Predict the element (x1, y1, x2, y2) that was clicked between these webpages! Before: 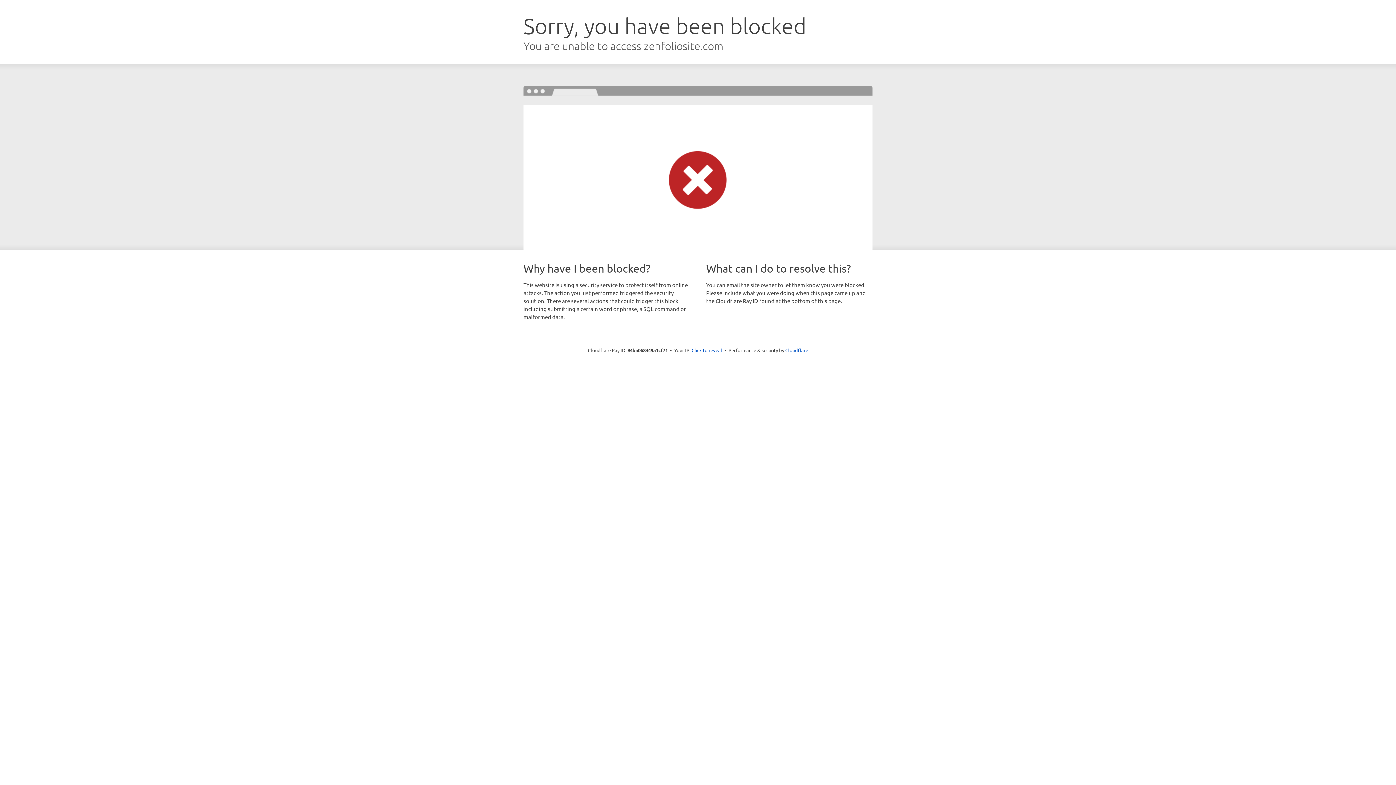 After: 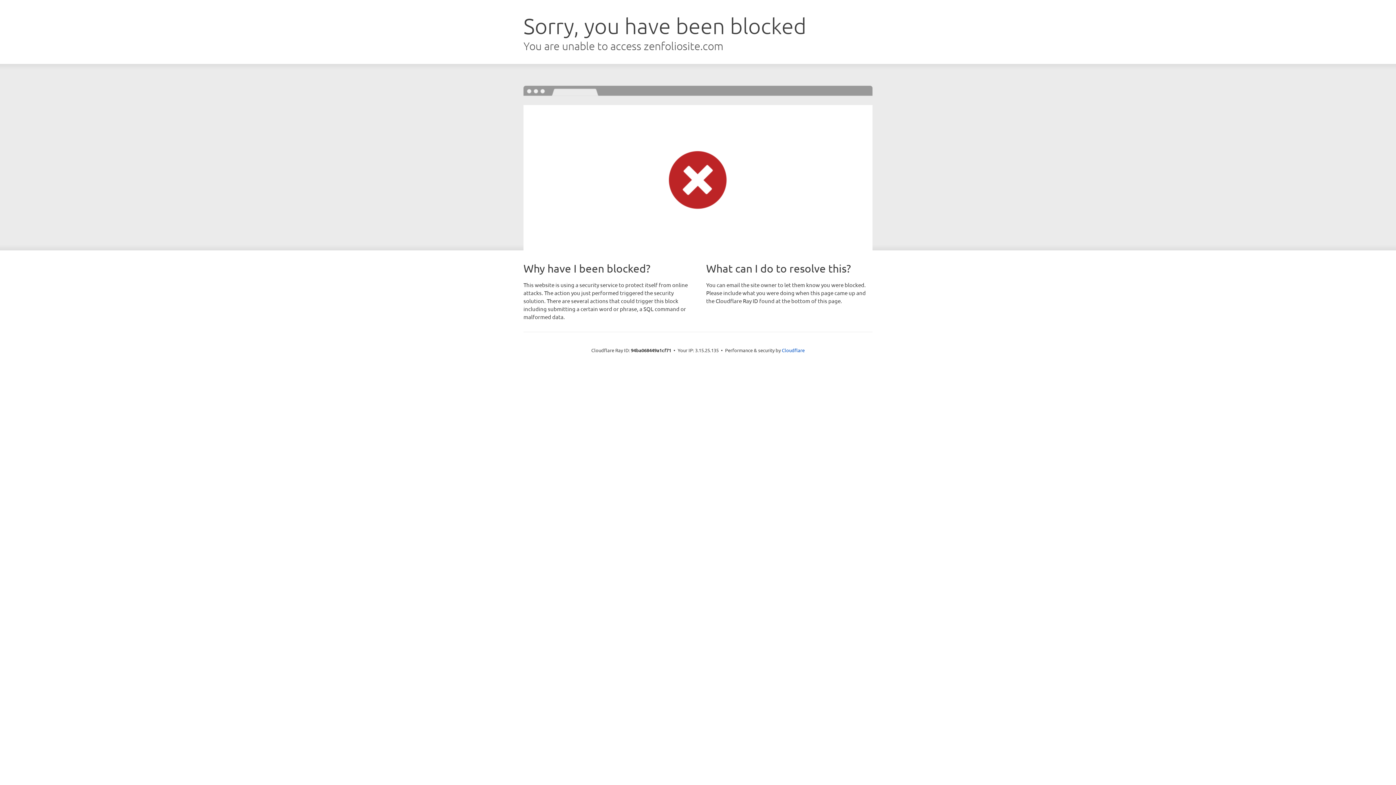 Action: label: Click to reveal bbox: (691, 346, 722, 353)